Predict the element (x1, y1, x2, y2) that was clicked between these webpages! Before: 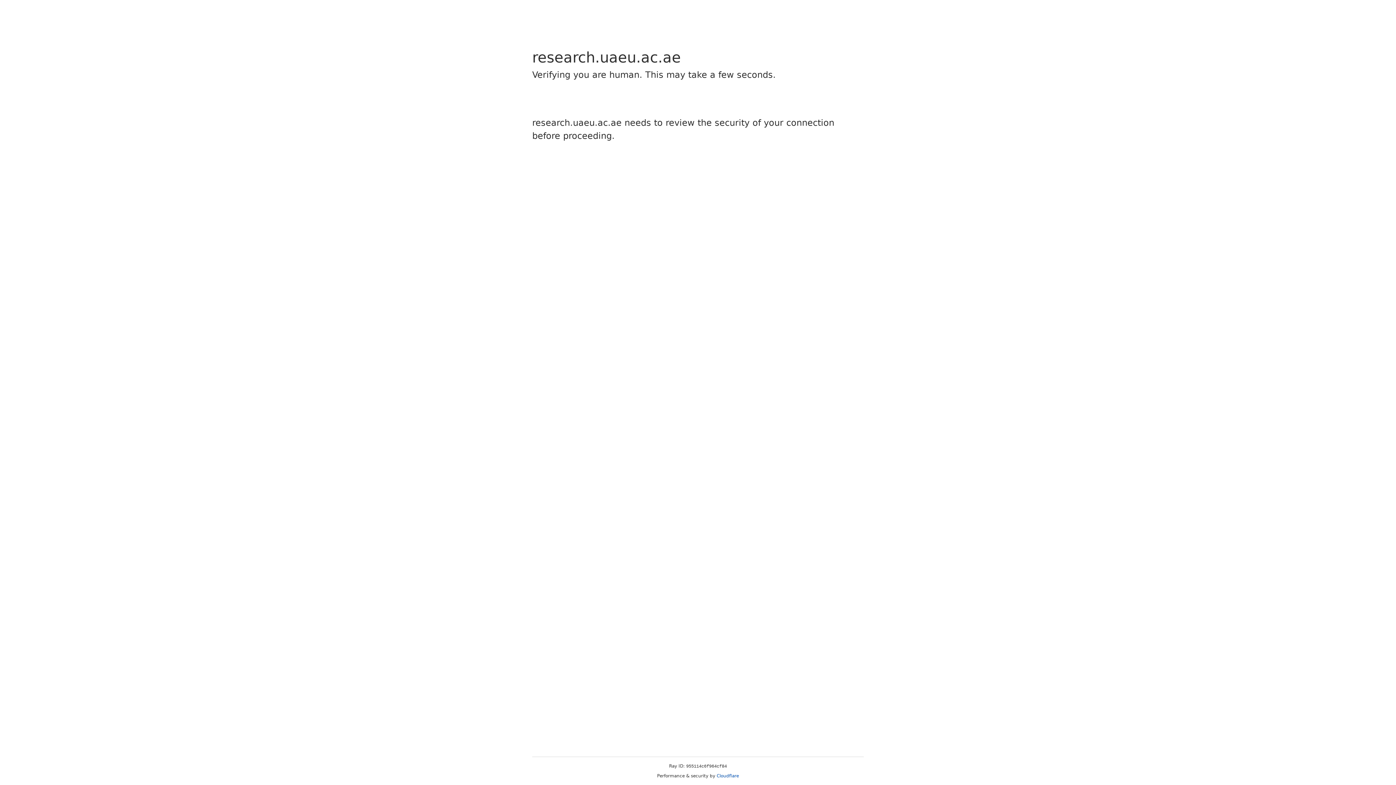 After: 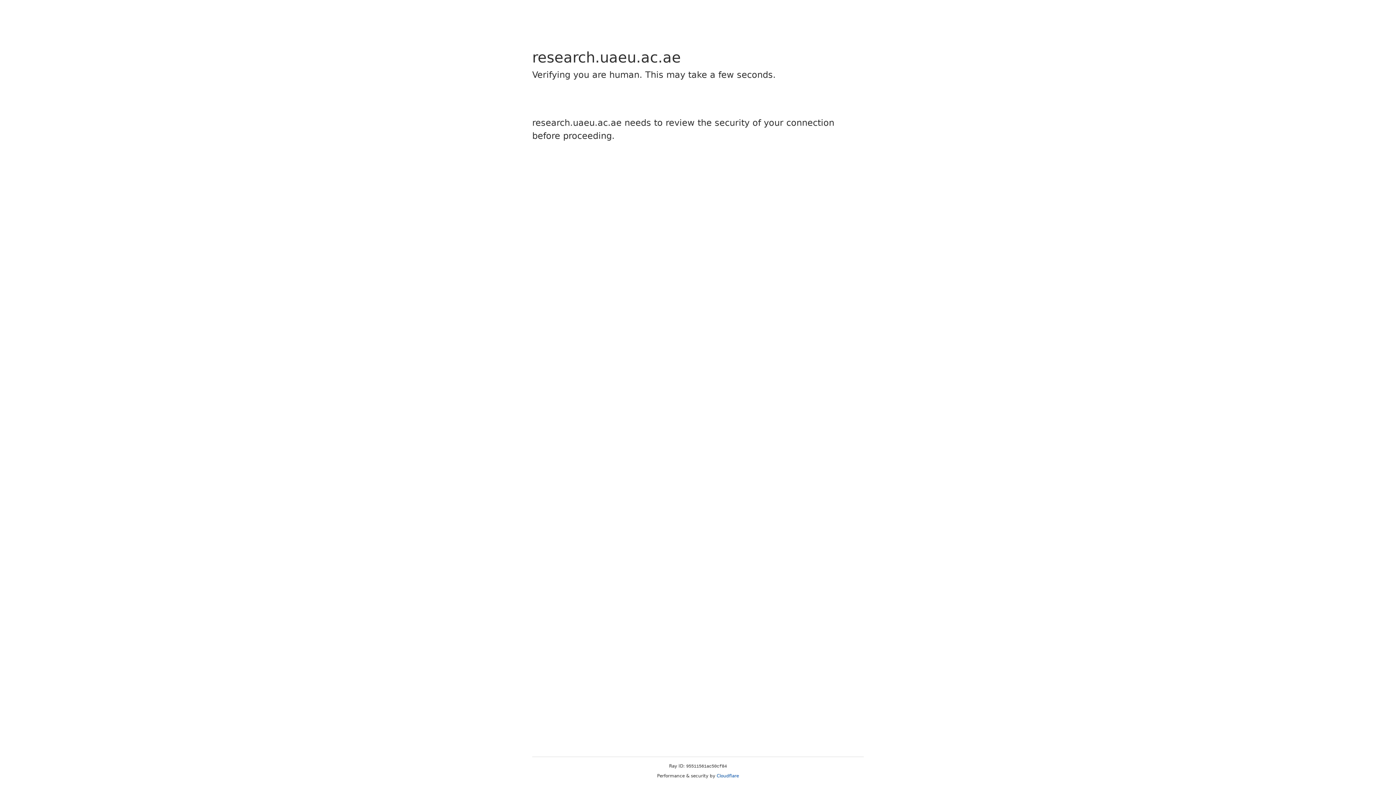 Action: bbox: (716, 773, 739, 778) label: Cloudflare